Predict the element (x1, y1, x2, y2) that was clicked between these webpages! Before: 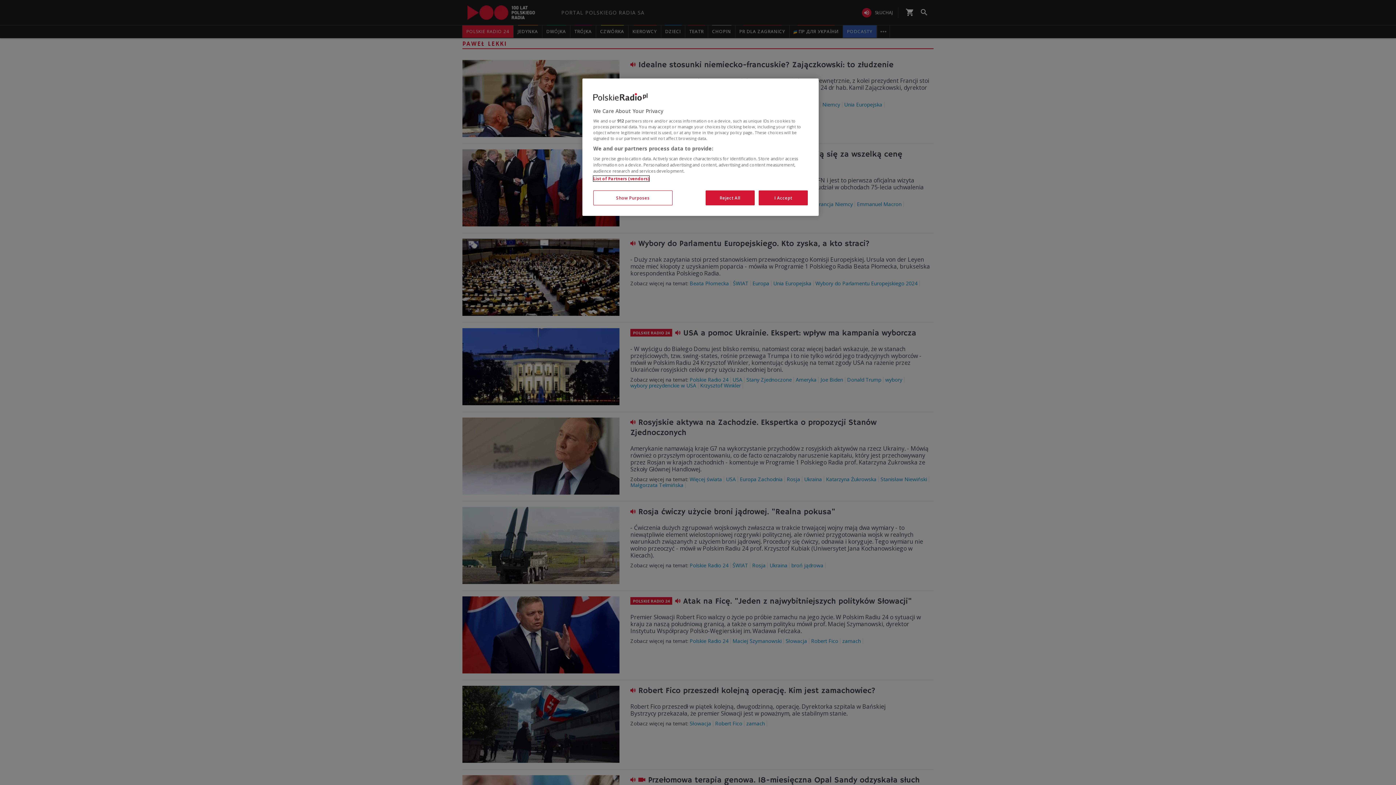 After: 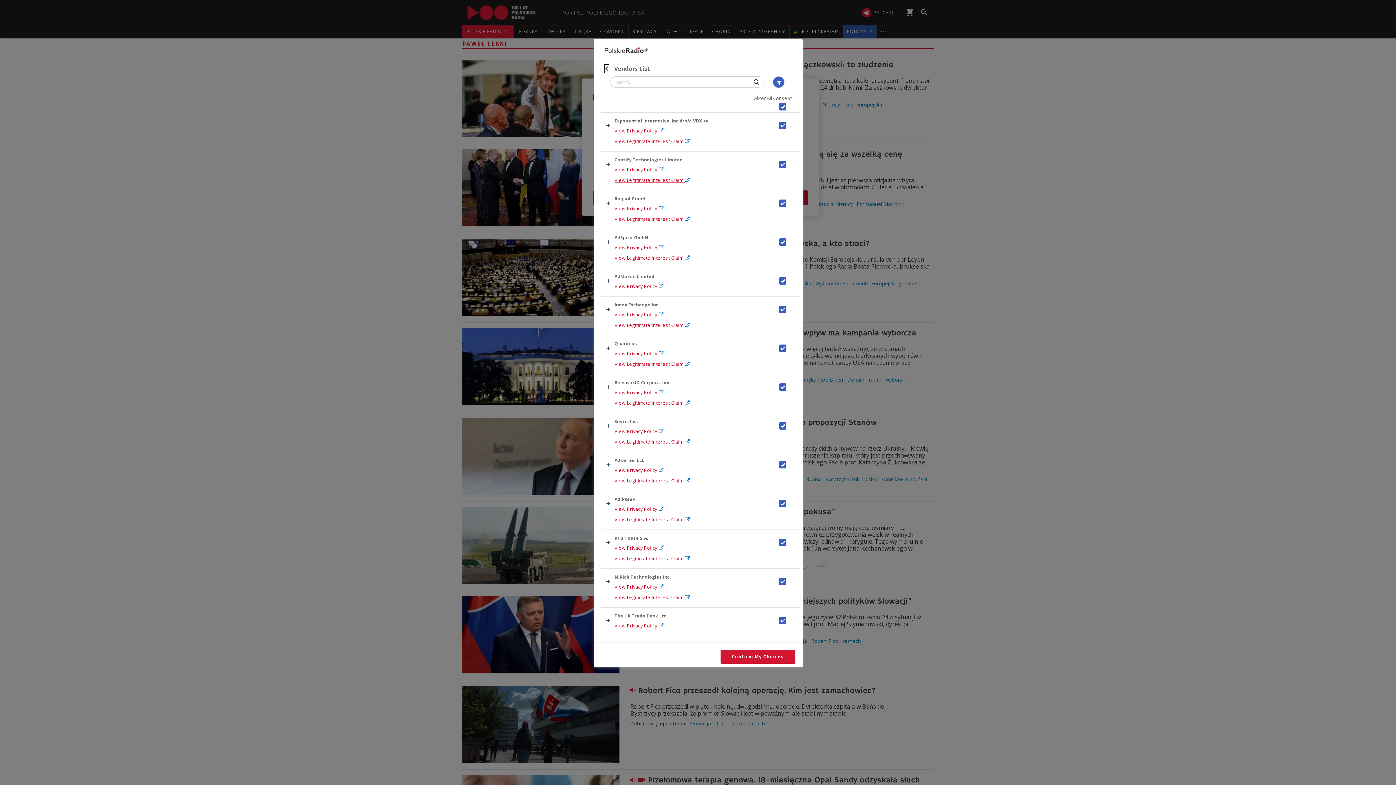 Action: bbox: (593, 176, 649, 181) label: List of Partners (vendors)